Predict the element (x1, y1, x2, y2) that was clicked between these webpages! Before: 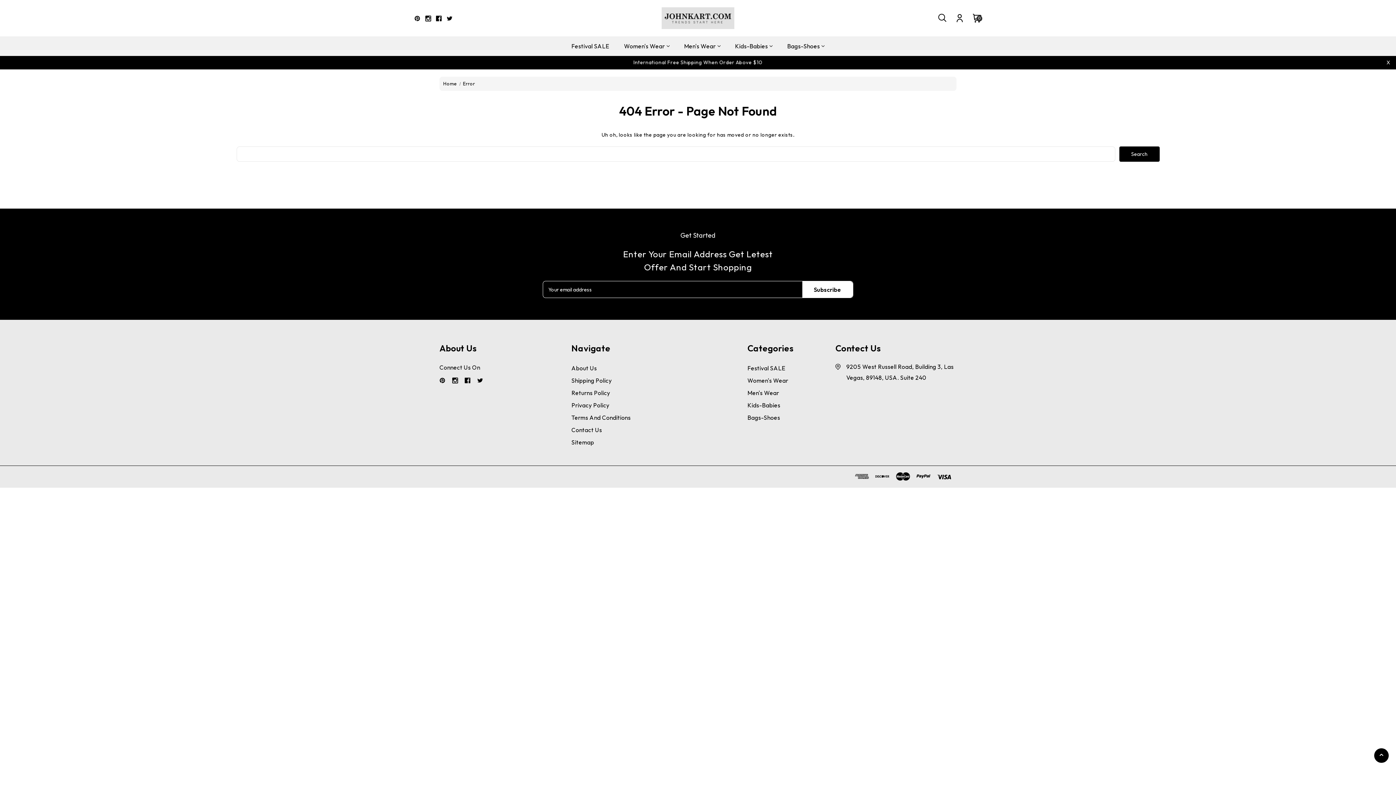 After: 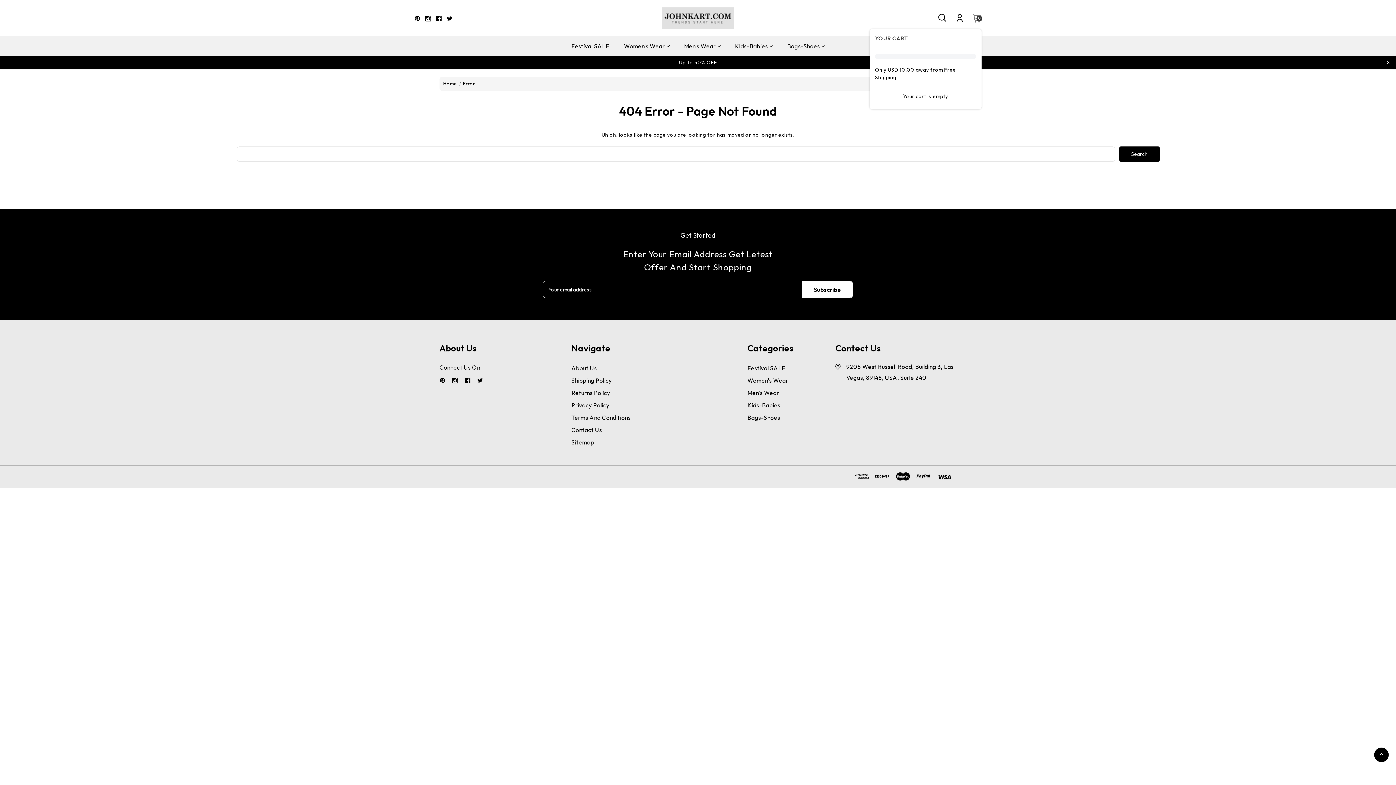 Action: bbox: (965, 13, 981, 22) label: Cart with 0 items